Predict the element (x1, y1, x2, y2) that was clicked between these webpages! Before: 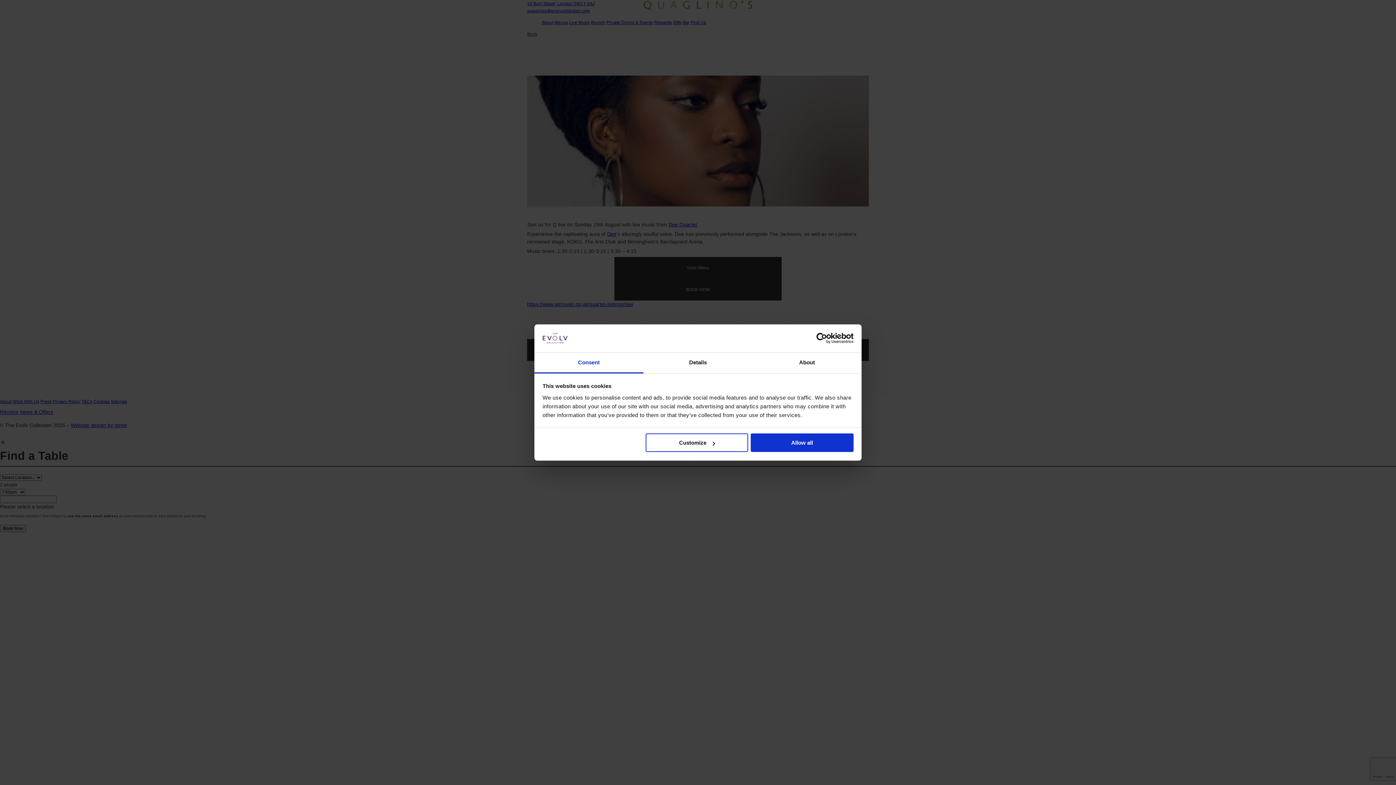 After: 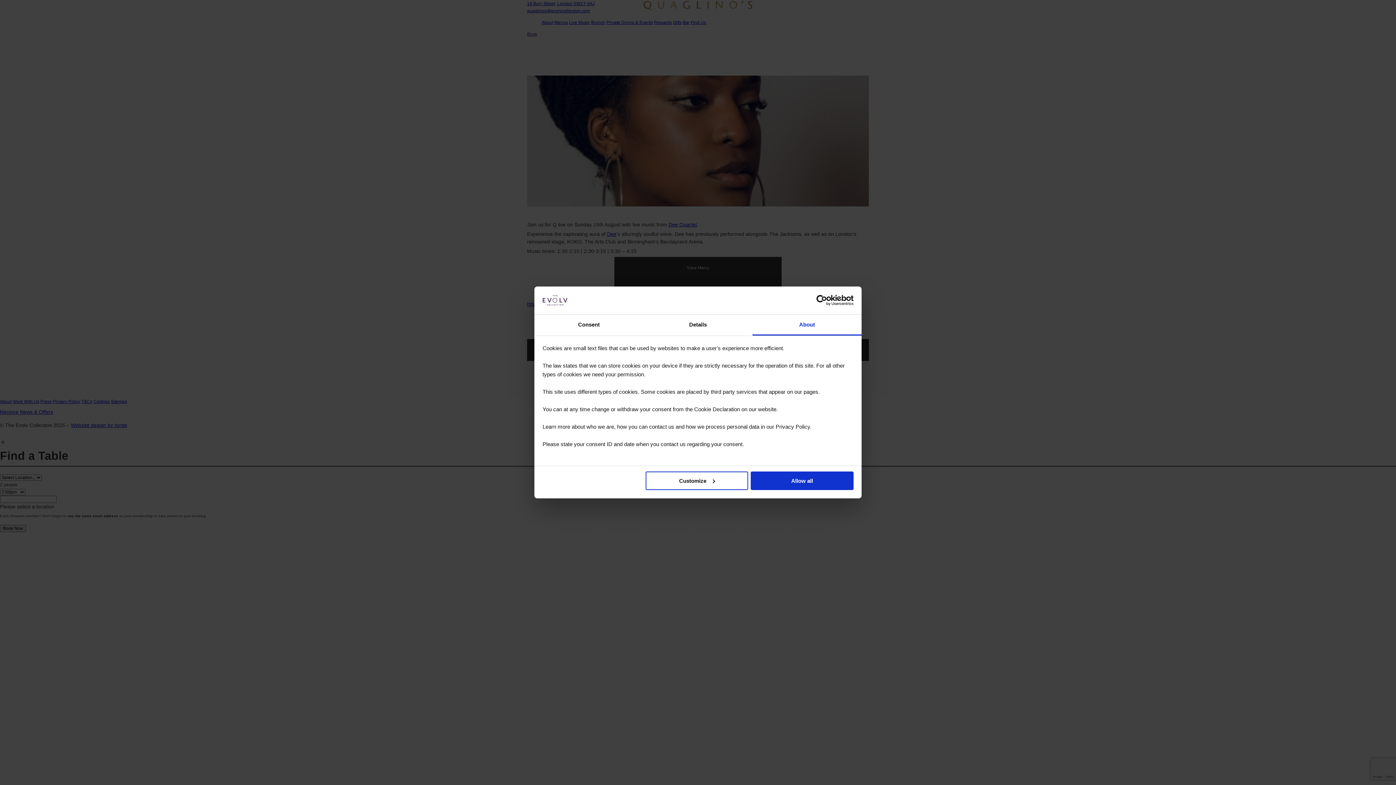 Action: label: About bbox: (752, 352, 861, 373)